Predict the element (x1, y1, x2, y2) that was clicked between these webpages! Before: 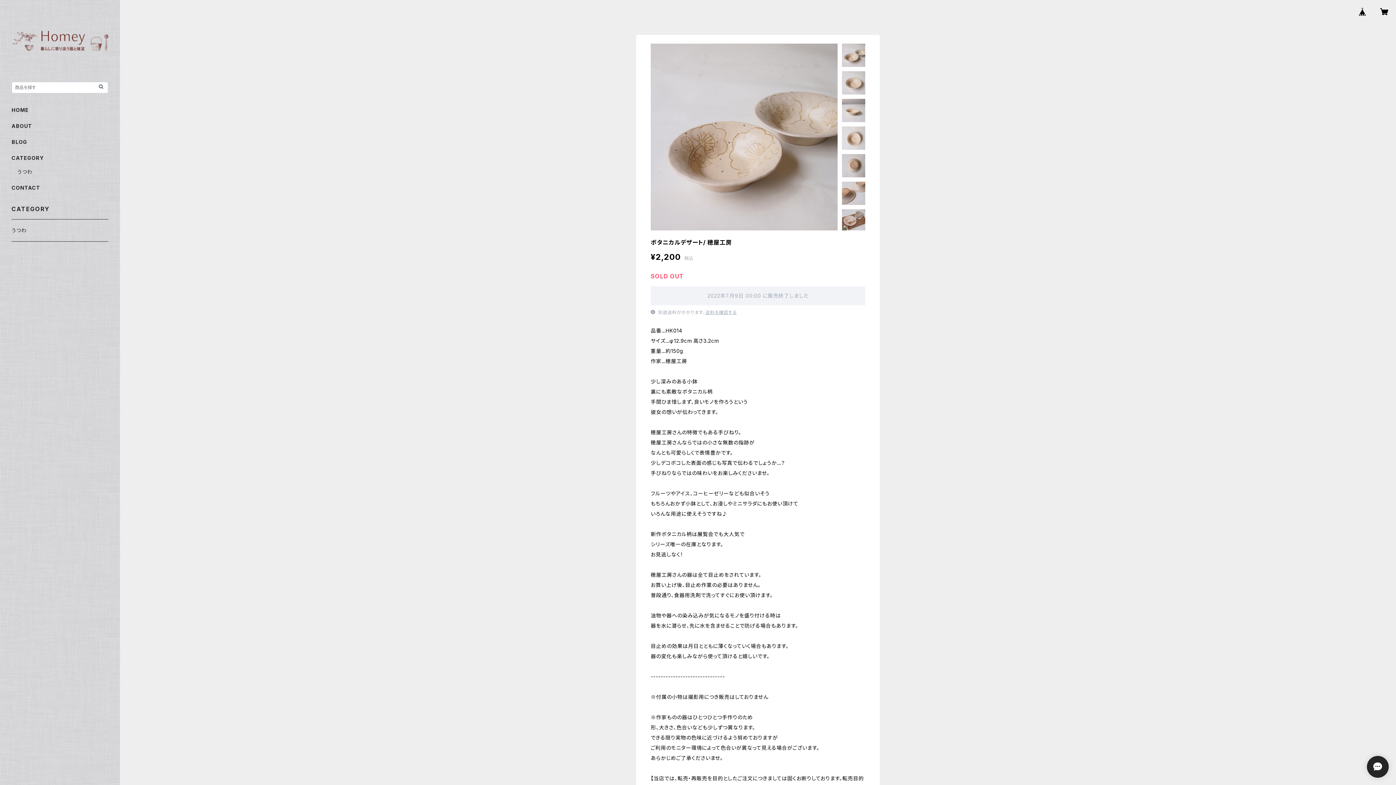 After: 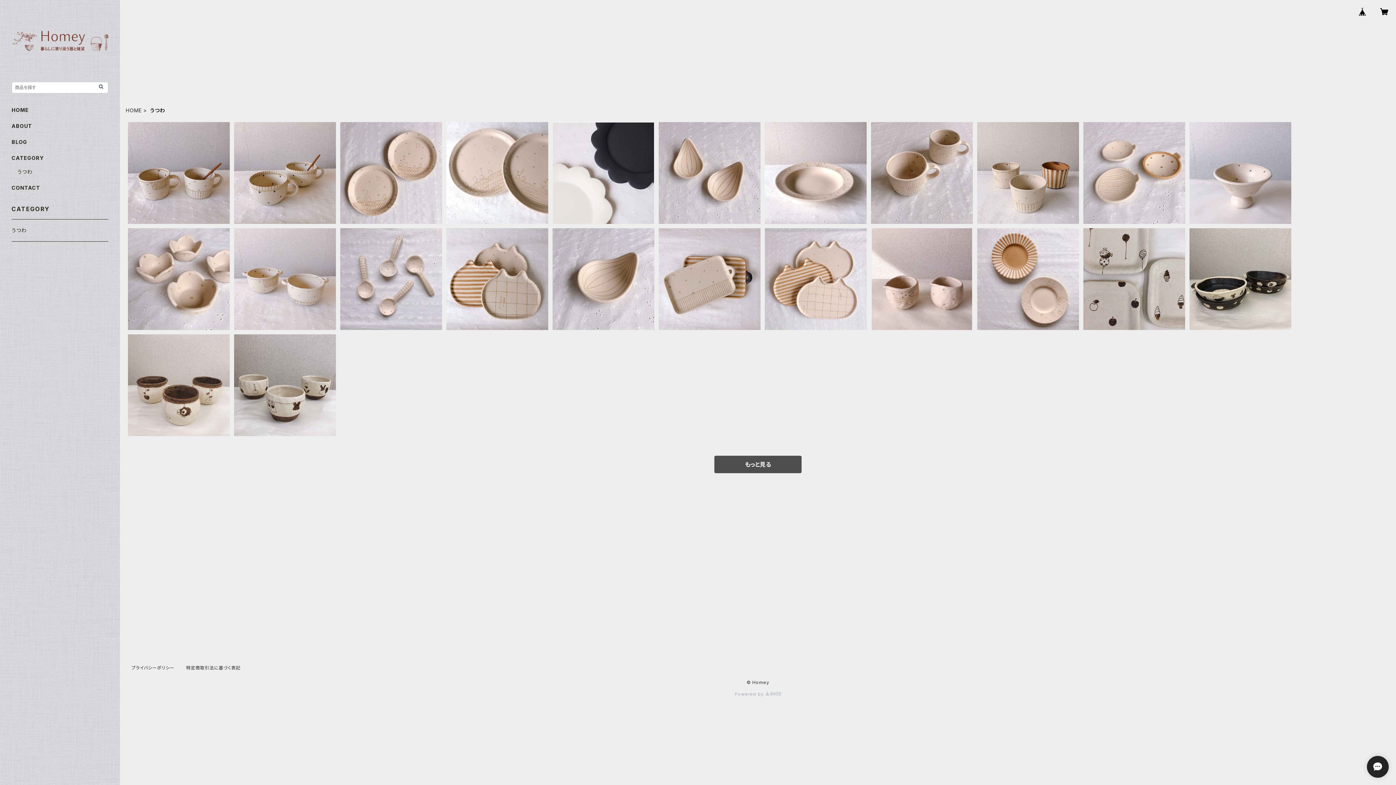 Action: bbox: (17, 168, 32, 174) label: うつわ